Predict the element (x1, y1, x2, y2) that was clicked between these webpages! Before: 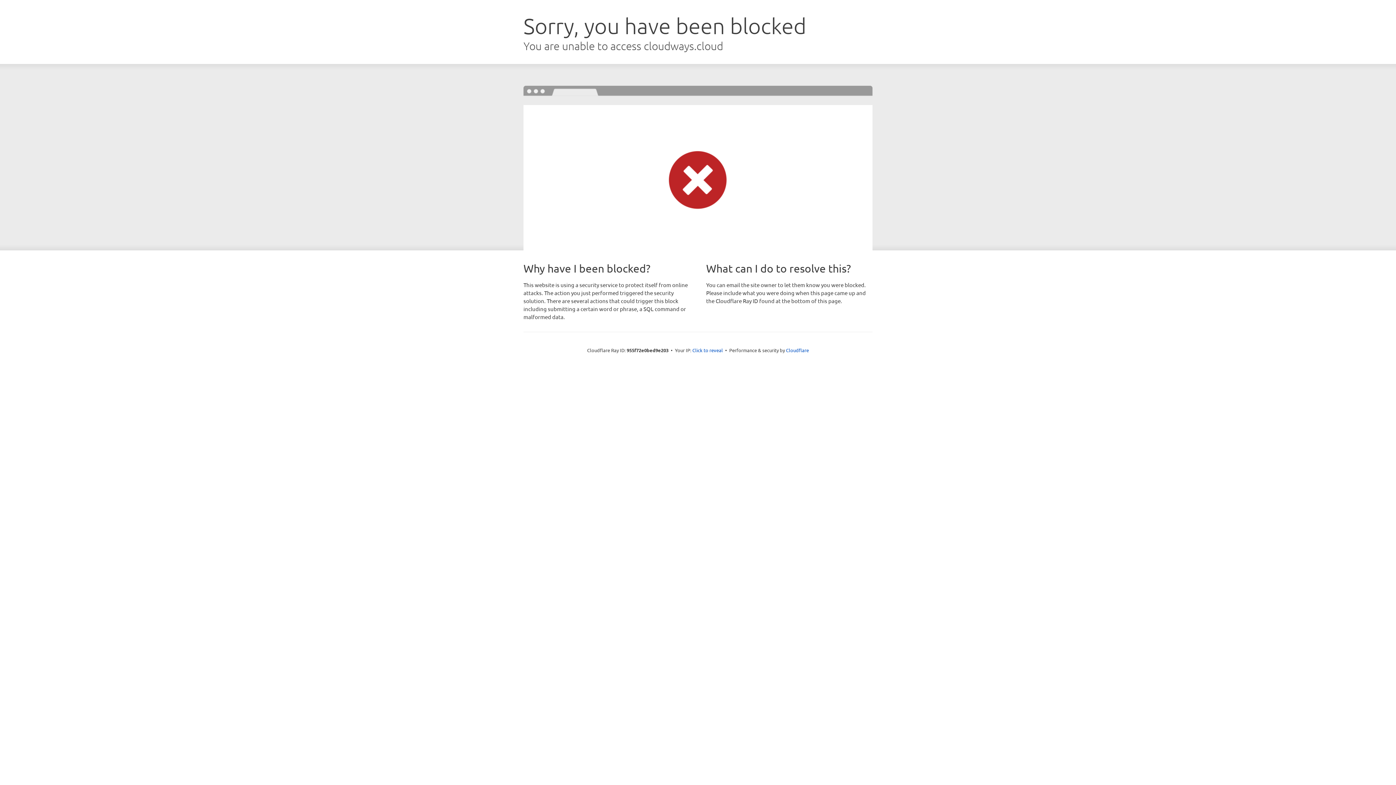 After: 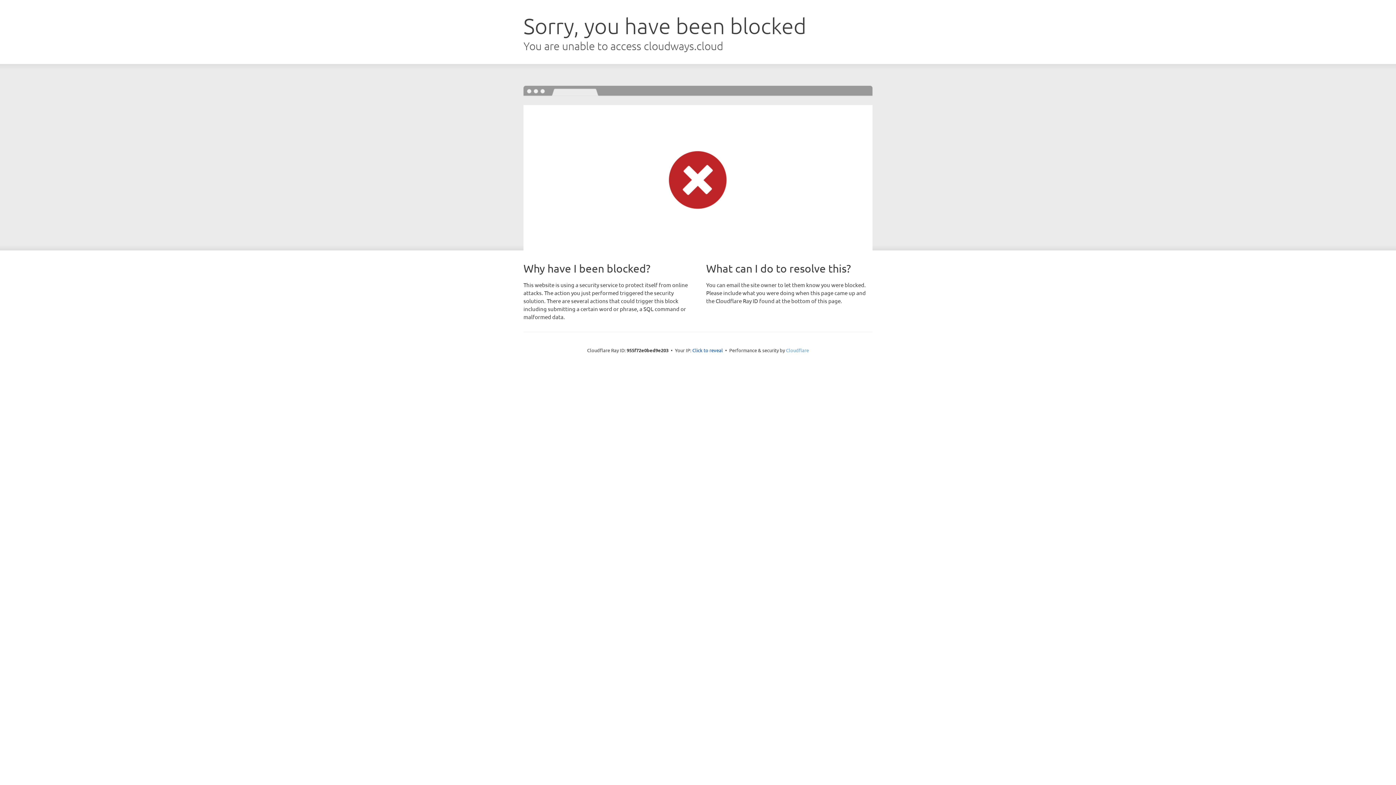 Action: label: Cloudflare bbox: (786, 347, 809, 353)